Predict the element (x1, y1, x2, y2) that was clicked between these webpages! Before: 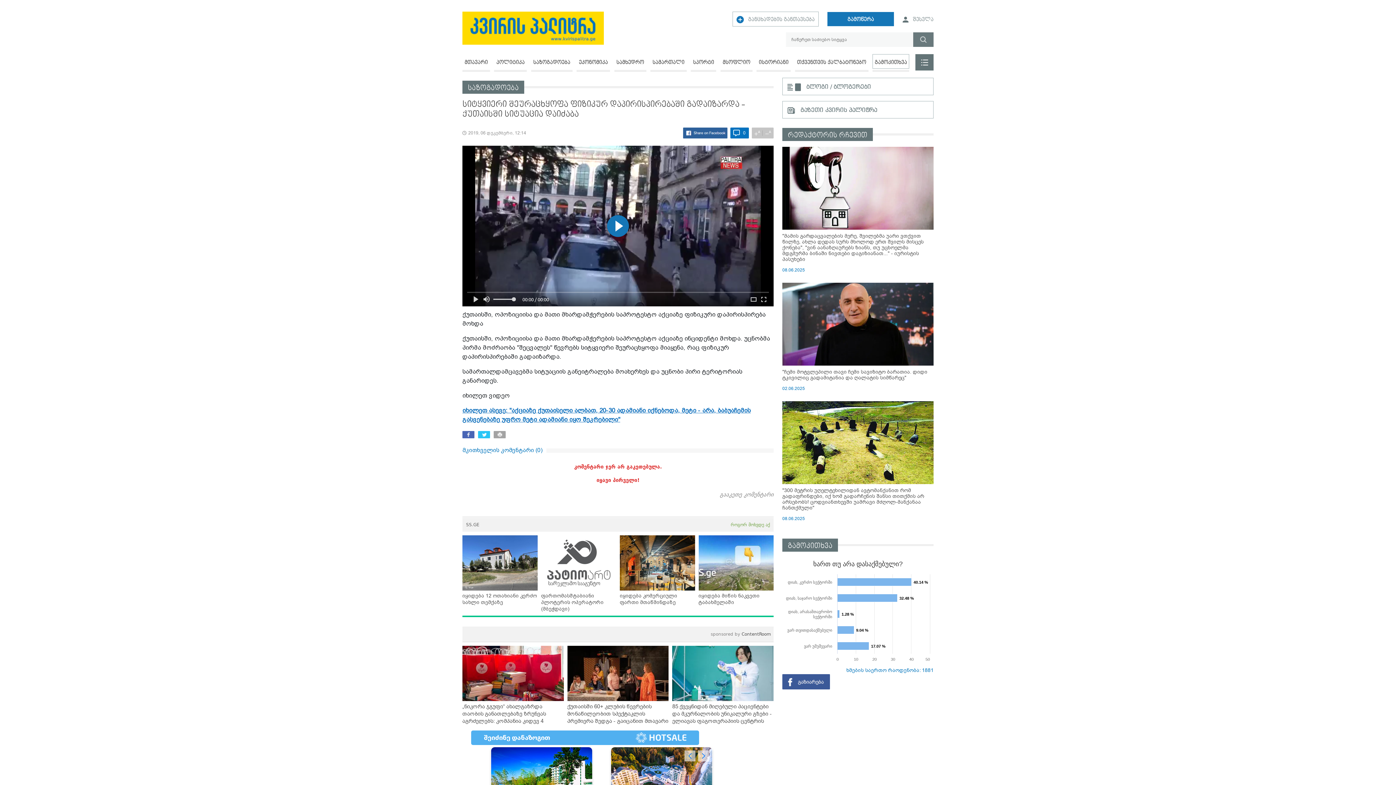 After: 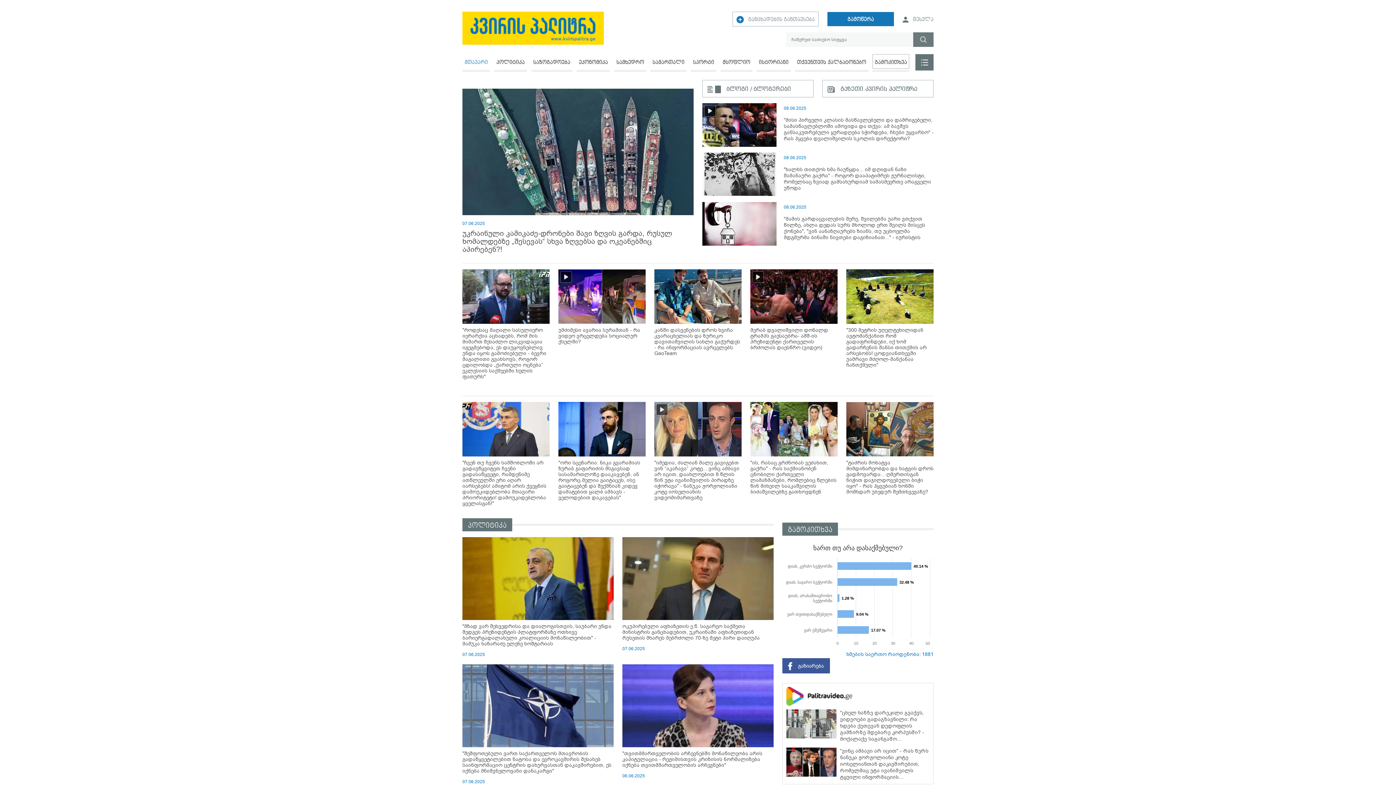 Action: bbox: (462, 11, 604, 46)